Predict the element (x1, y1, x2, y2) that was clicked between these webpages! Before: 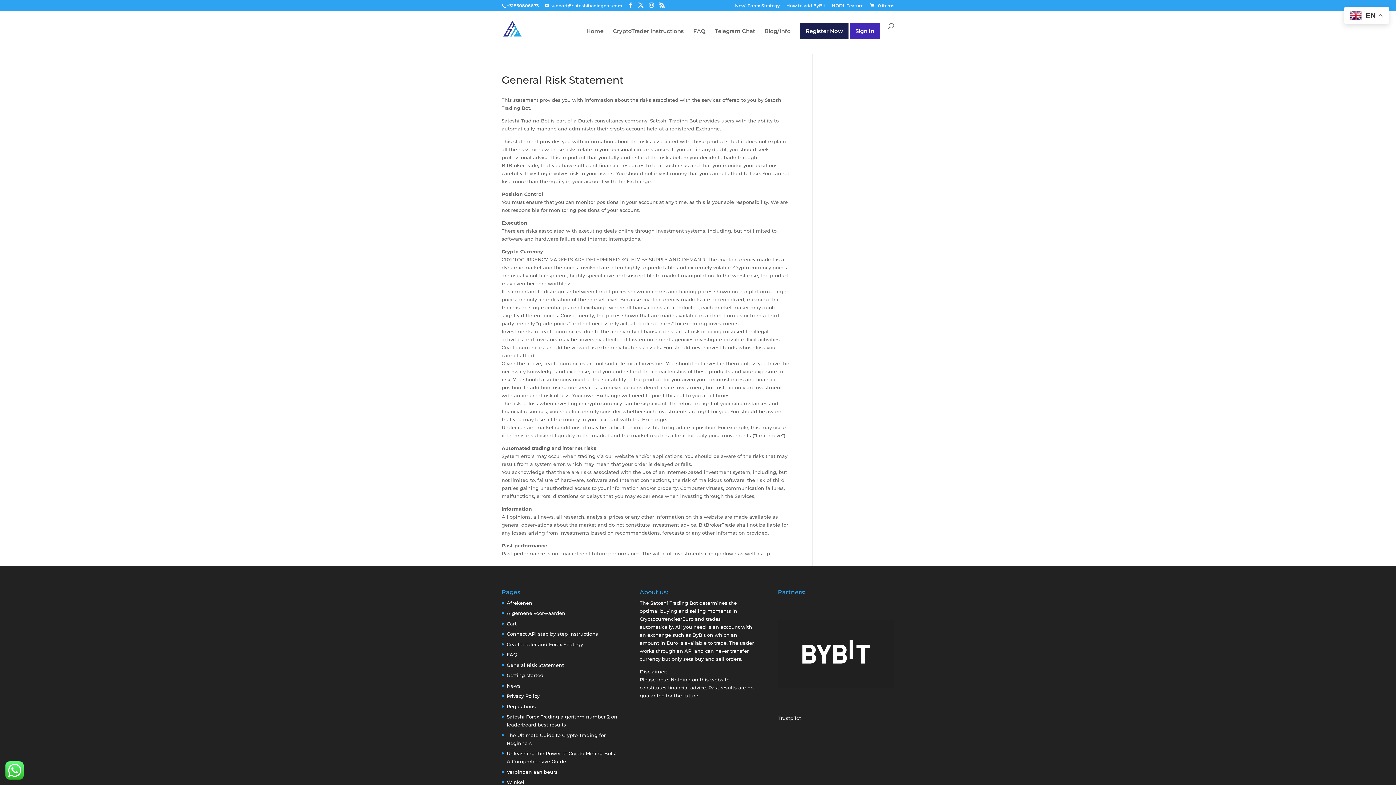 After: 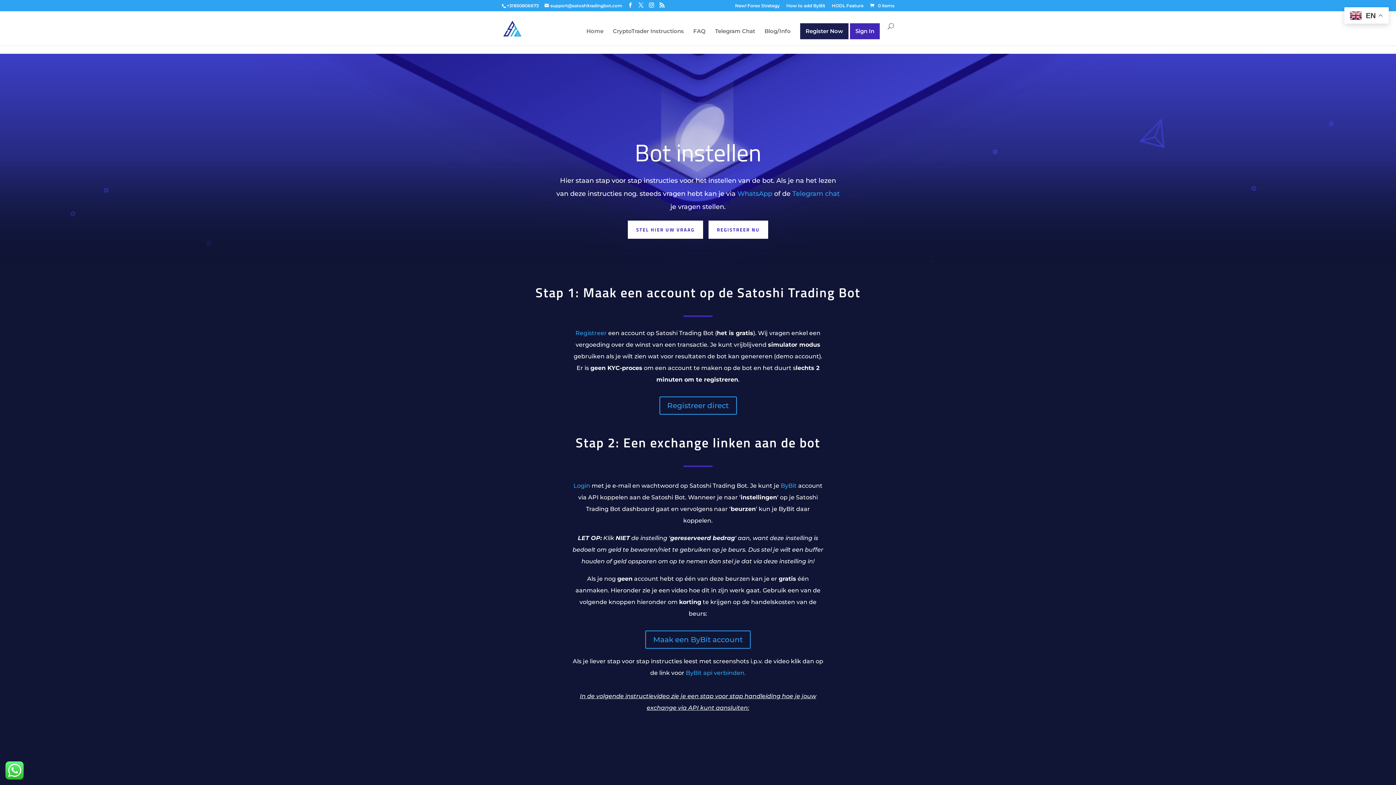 Action: bbox: (506, 769, 557, 775) label: Verbinden aan beurs